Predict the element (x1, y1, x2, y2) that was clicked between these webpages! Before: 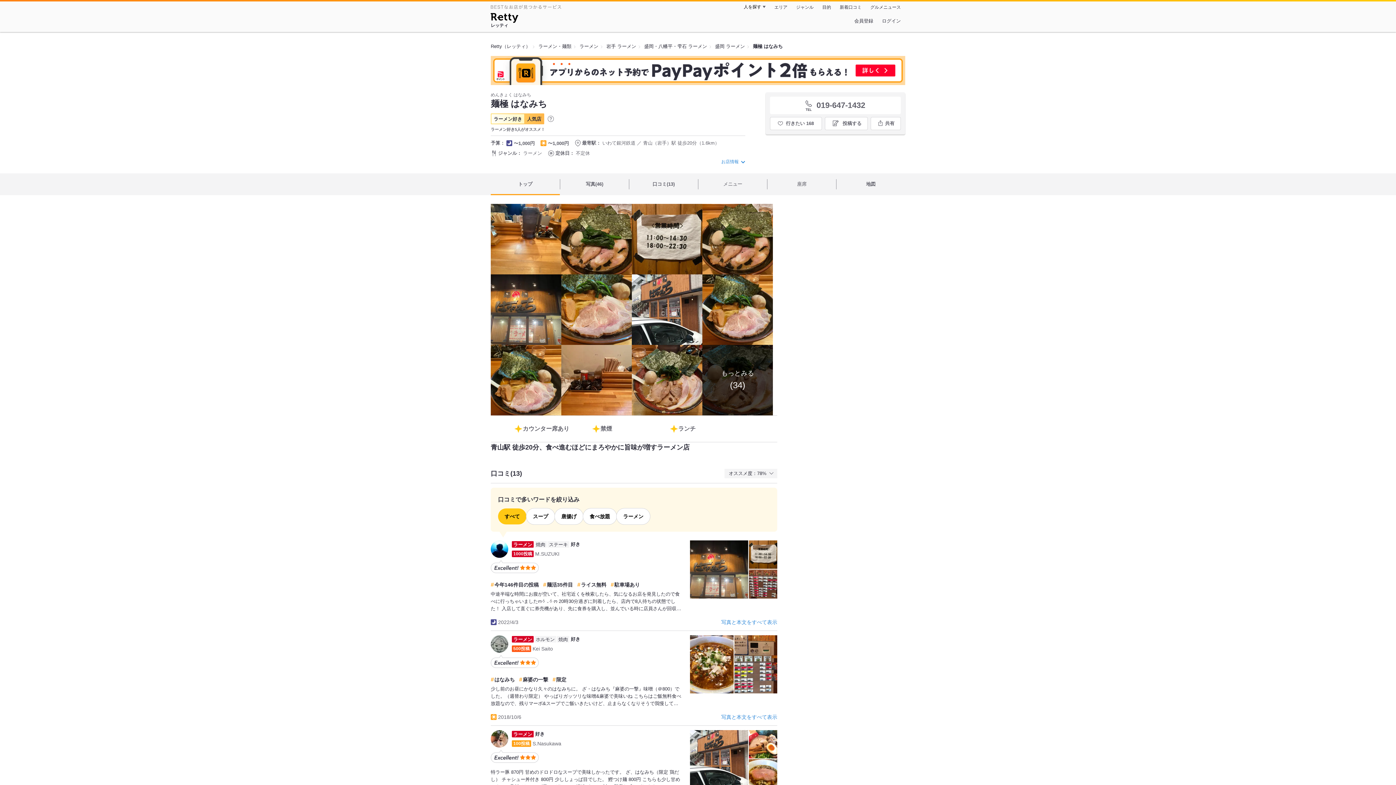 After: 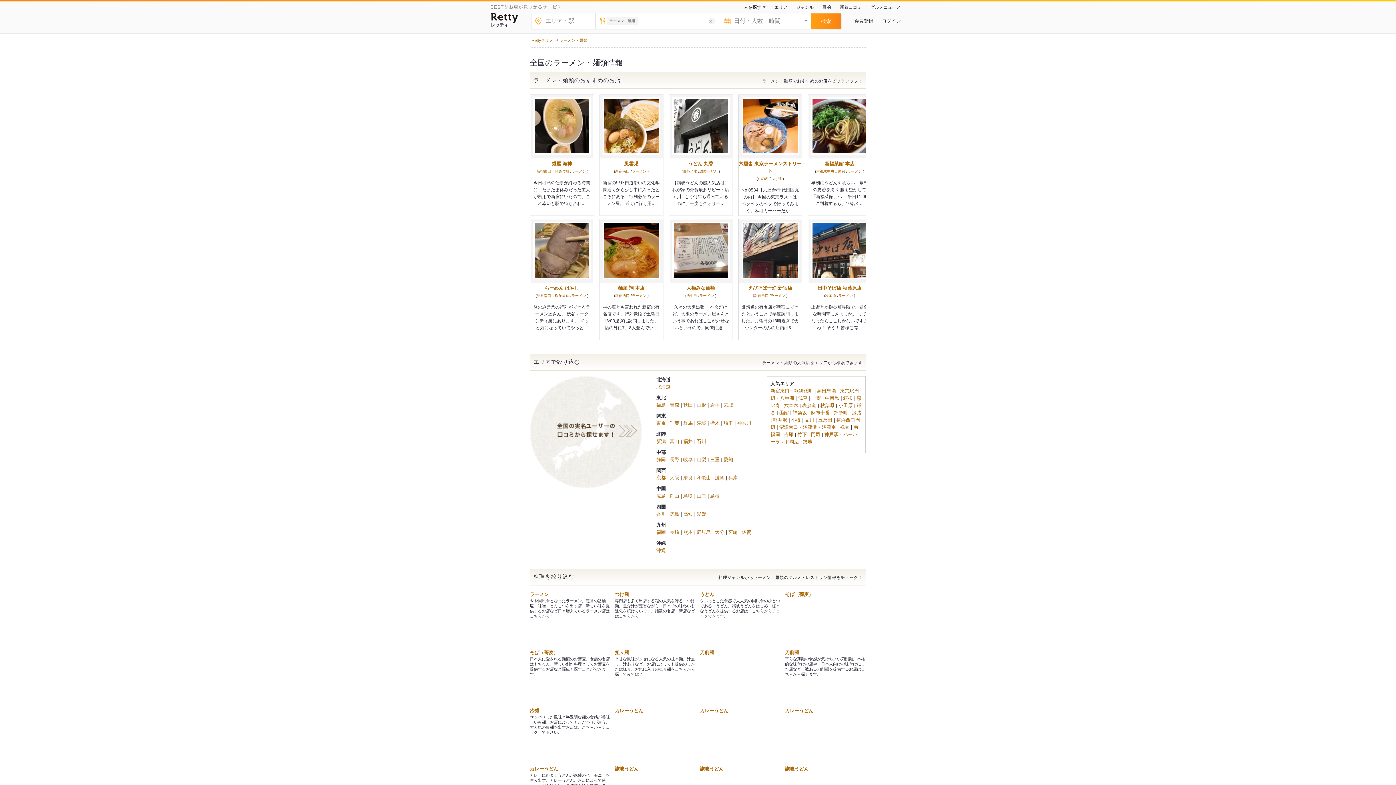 Action: label: ラーメン・麺類 bbox: (538, 43, 571, 49)